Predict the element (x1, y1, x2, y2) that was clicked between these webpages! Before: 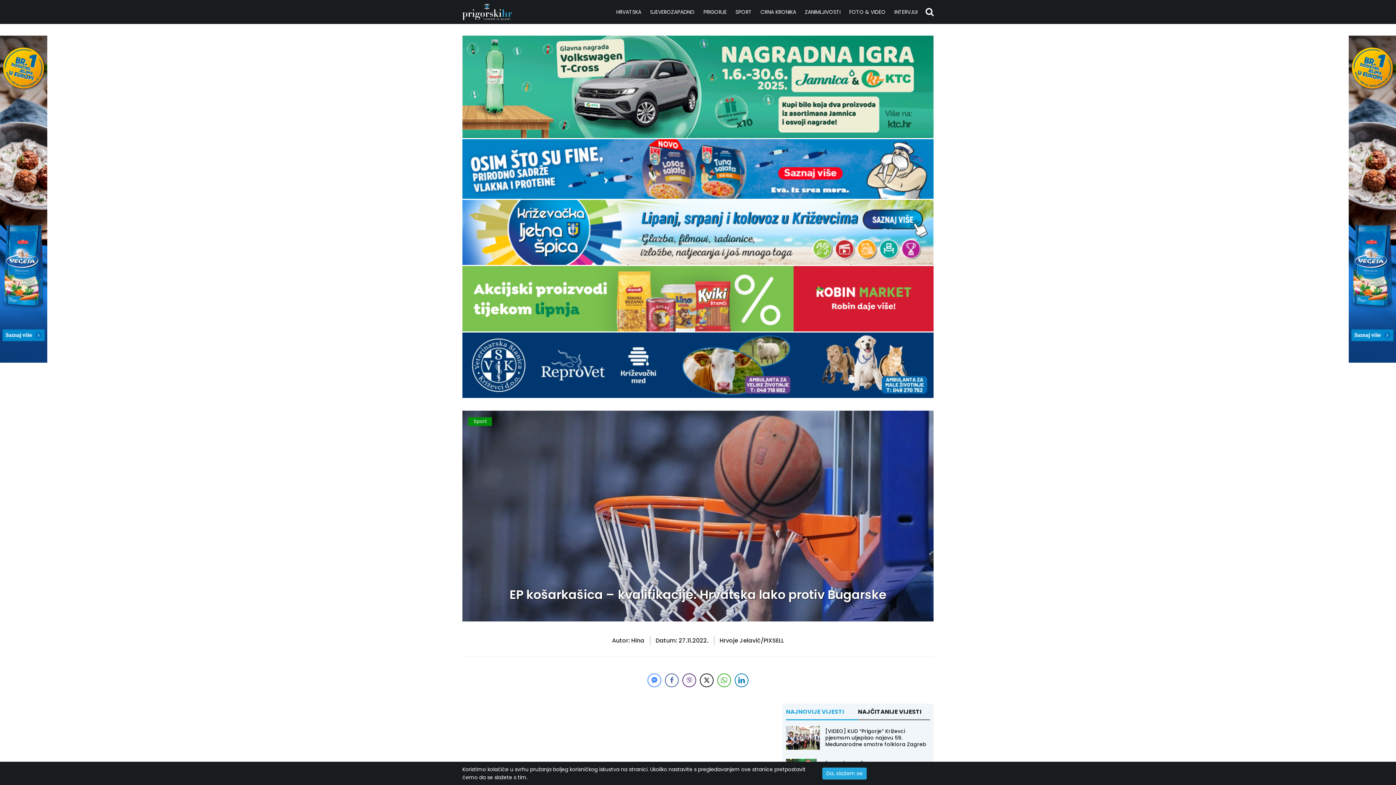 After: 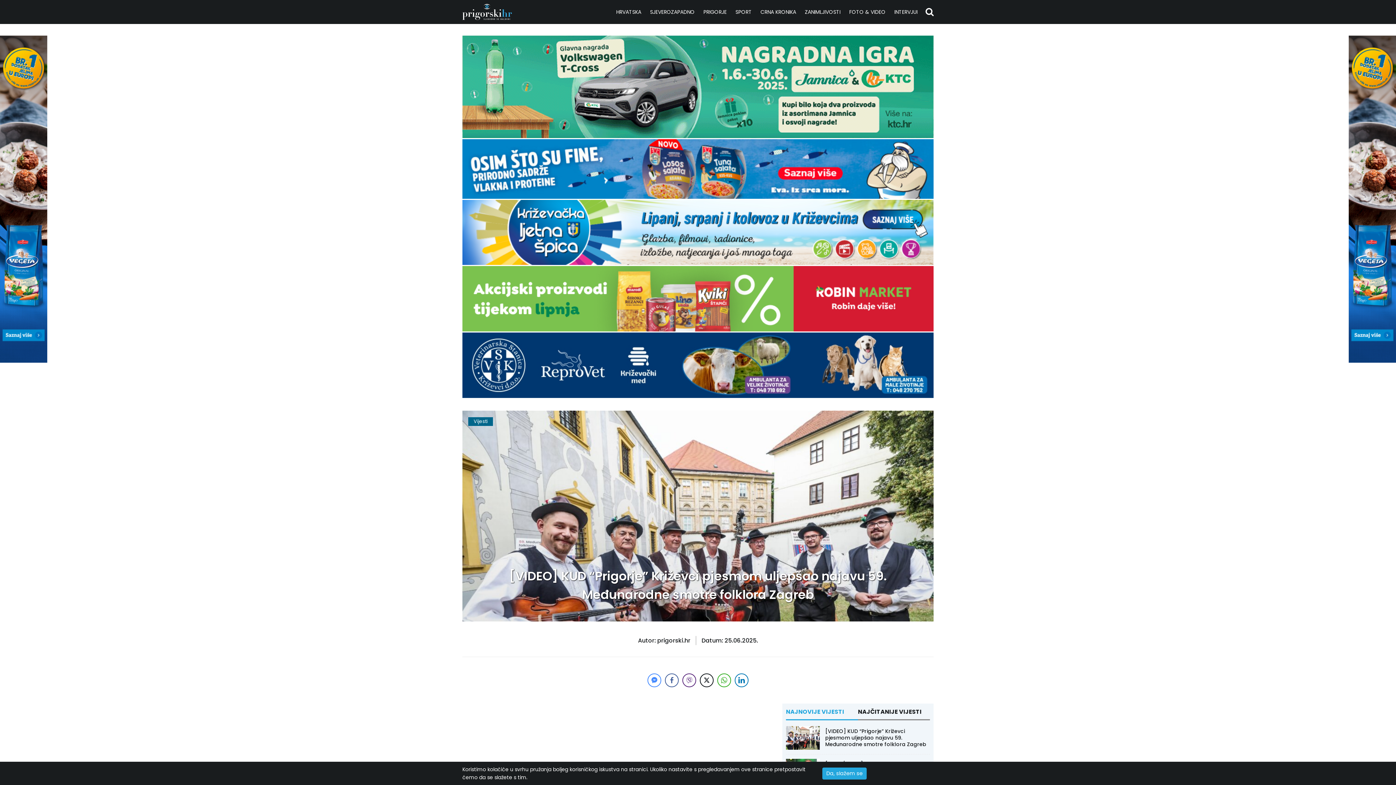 Action: bbox: (825, 728, 926, 748) label: [VIDEO] KUD “Prigorje” Križevci pjesmom uljepšao najavu 59. Međunarodne smotre folklora Zagreb